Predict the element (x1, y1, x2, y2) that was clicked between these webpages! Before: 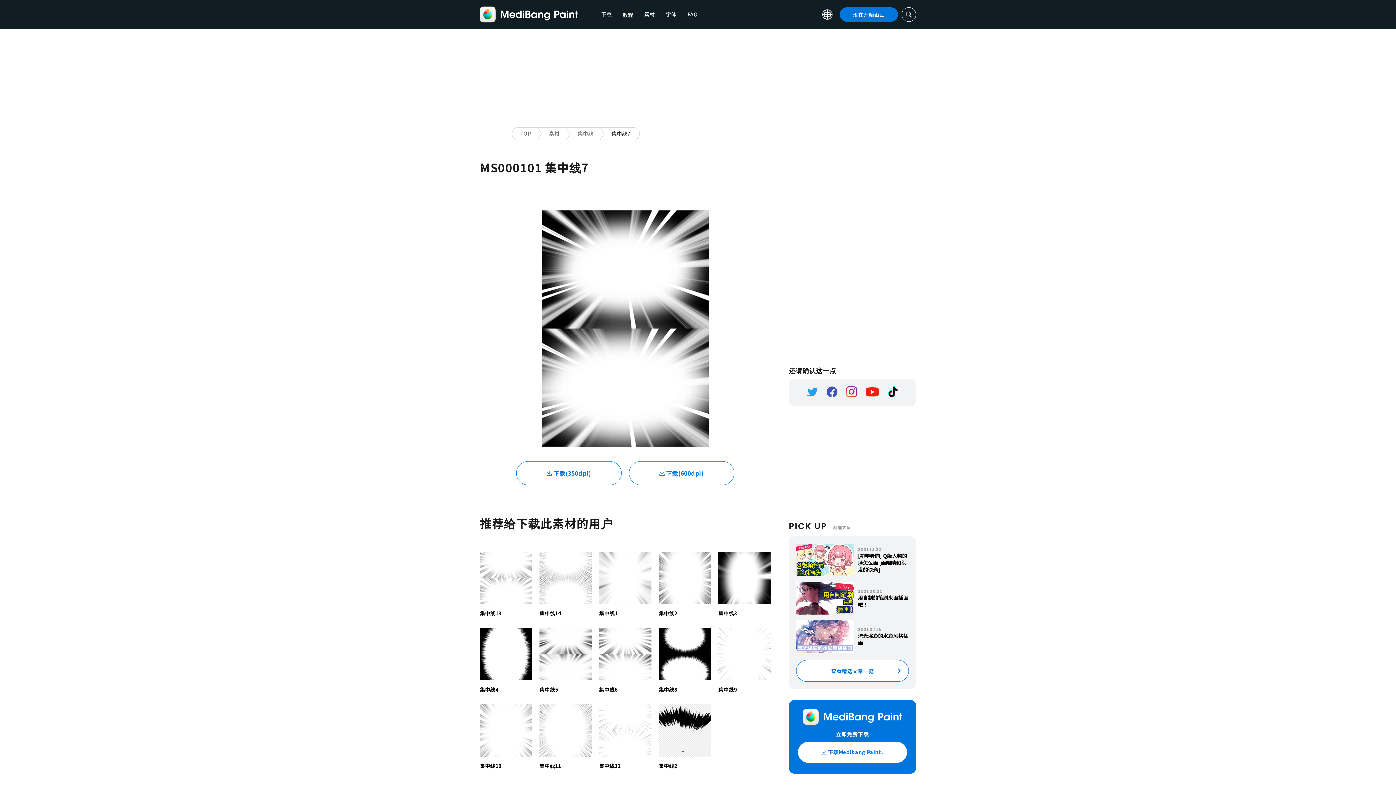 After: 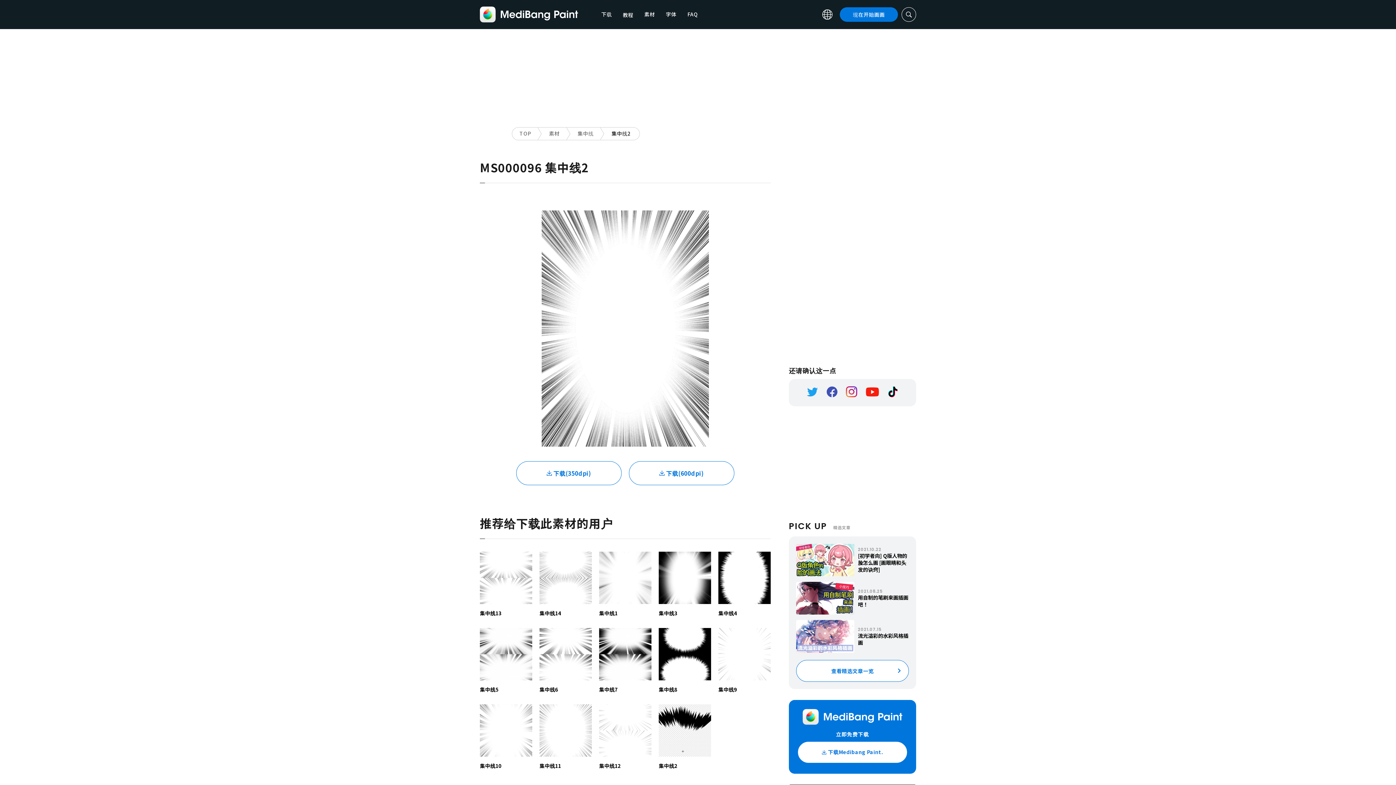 Action: bbox: (658, 609, 677, 617) label: 集中线2